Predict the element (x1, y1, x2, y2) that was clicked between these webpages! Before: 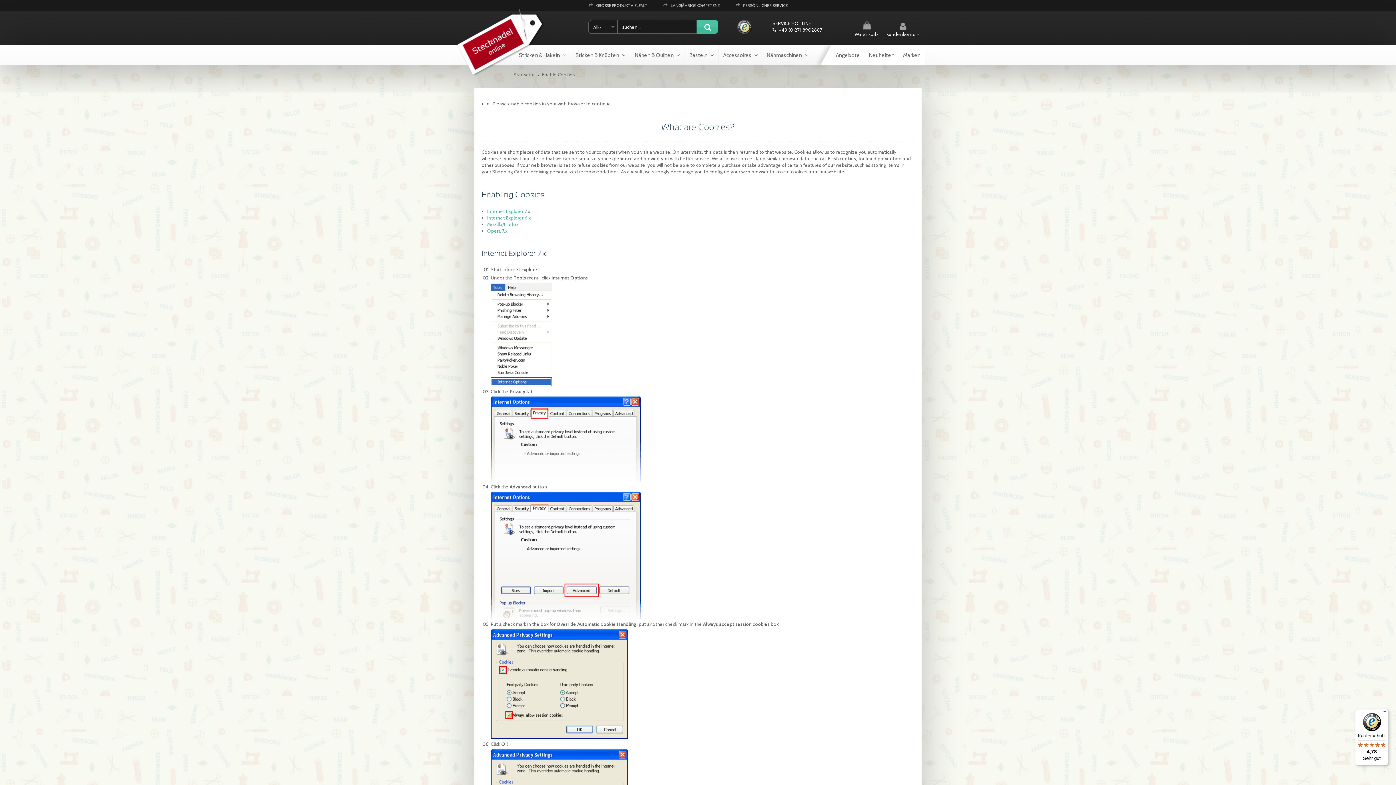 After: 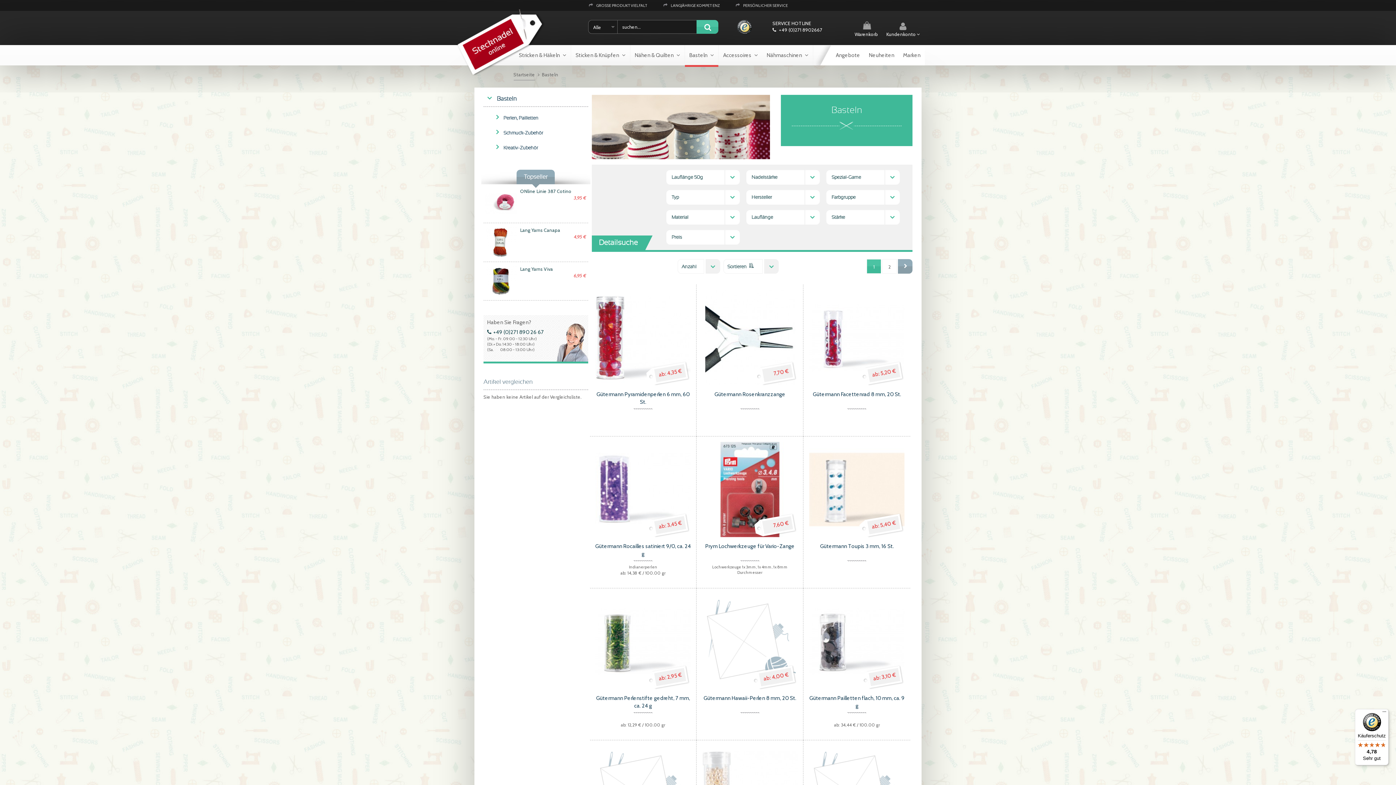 Action: bbox: (685, 45, 718, 65) label: Basteln 